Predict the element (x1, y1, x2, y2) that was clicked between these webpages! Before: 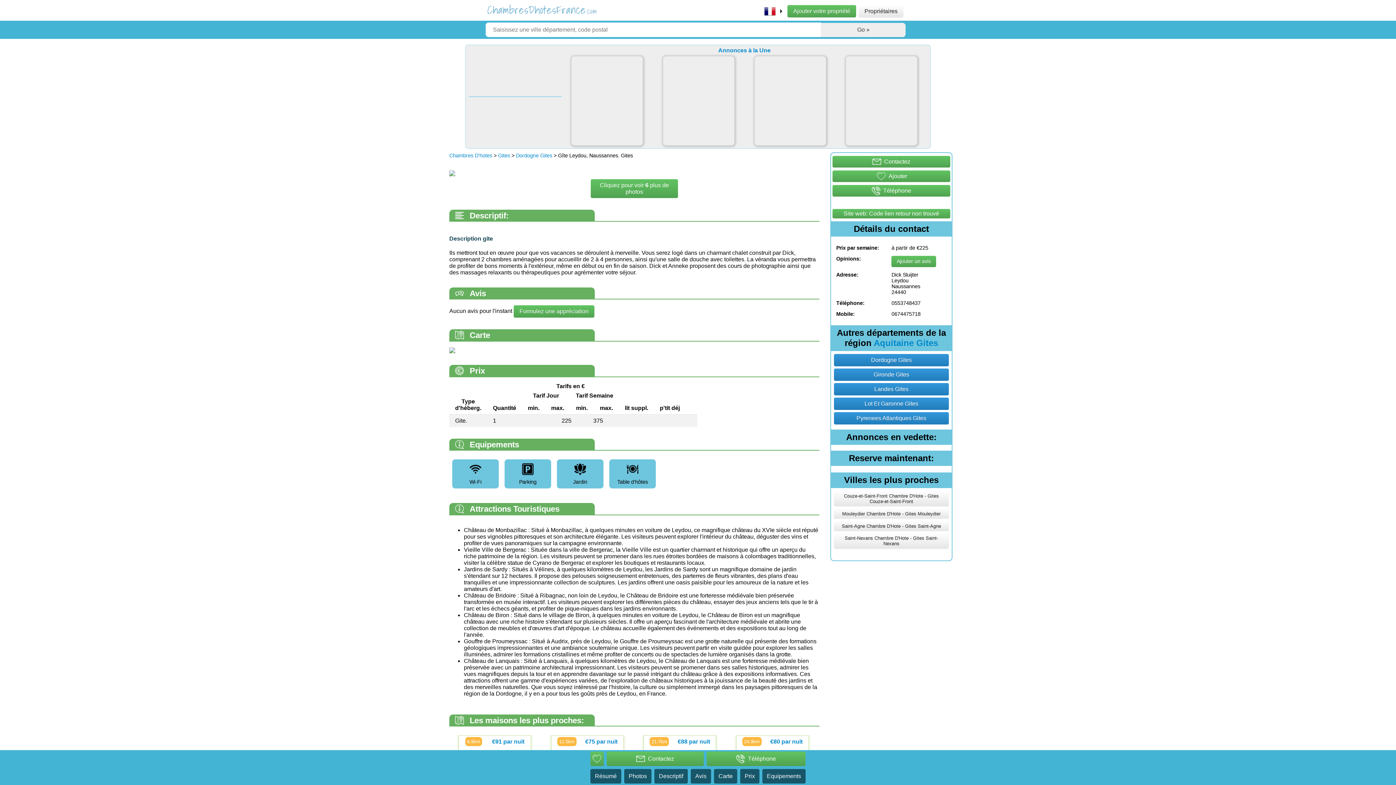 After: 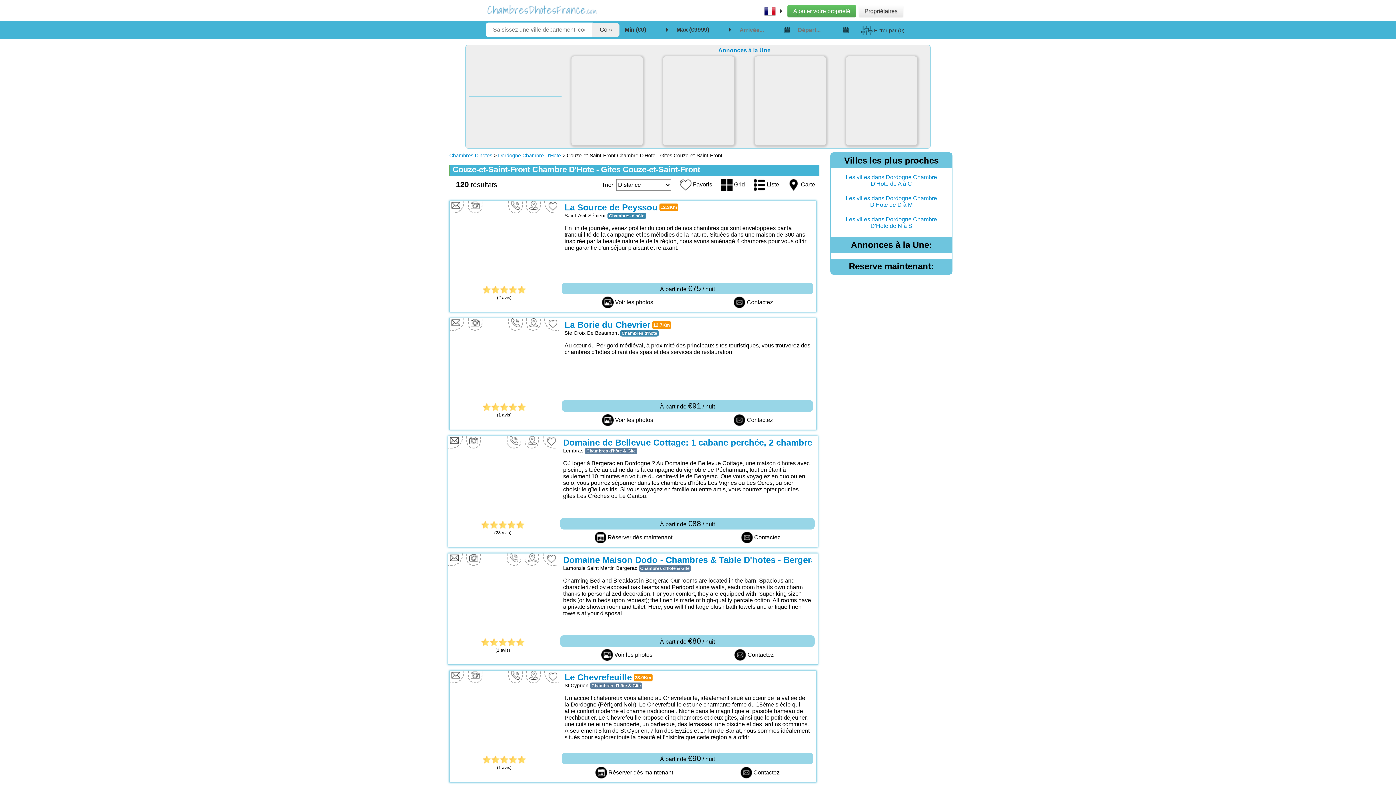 Action: label: Couze-et-Saint-Front Chambre D'Hote - Gites Couze-et-Saint-Front bbox: (834, 491, 949, 506)